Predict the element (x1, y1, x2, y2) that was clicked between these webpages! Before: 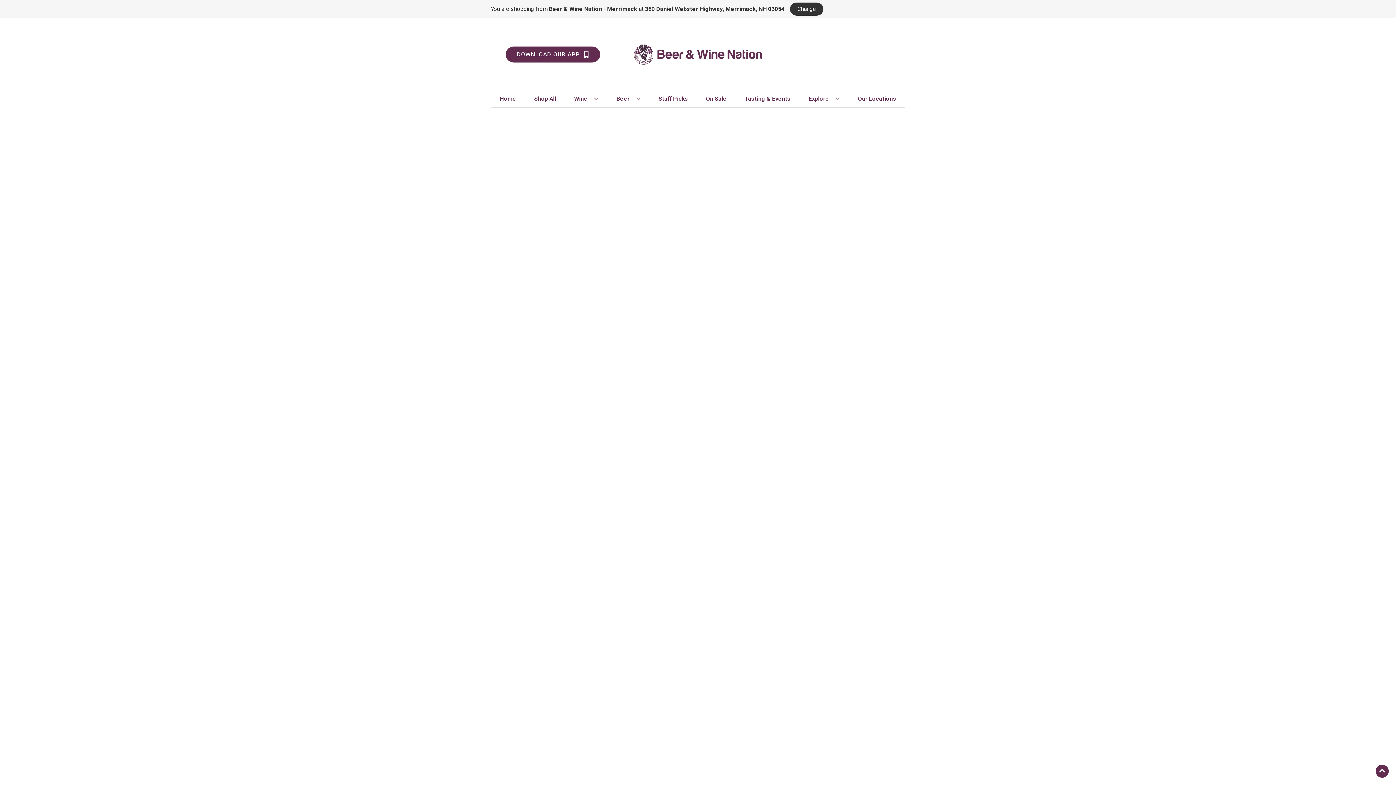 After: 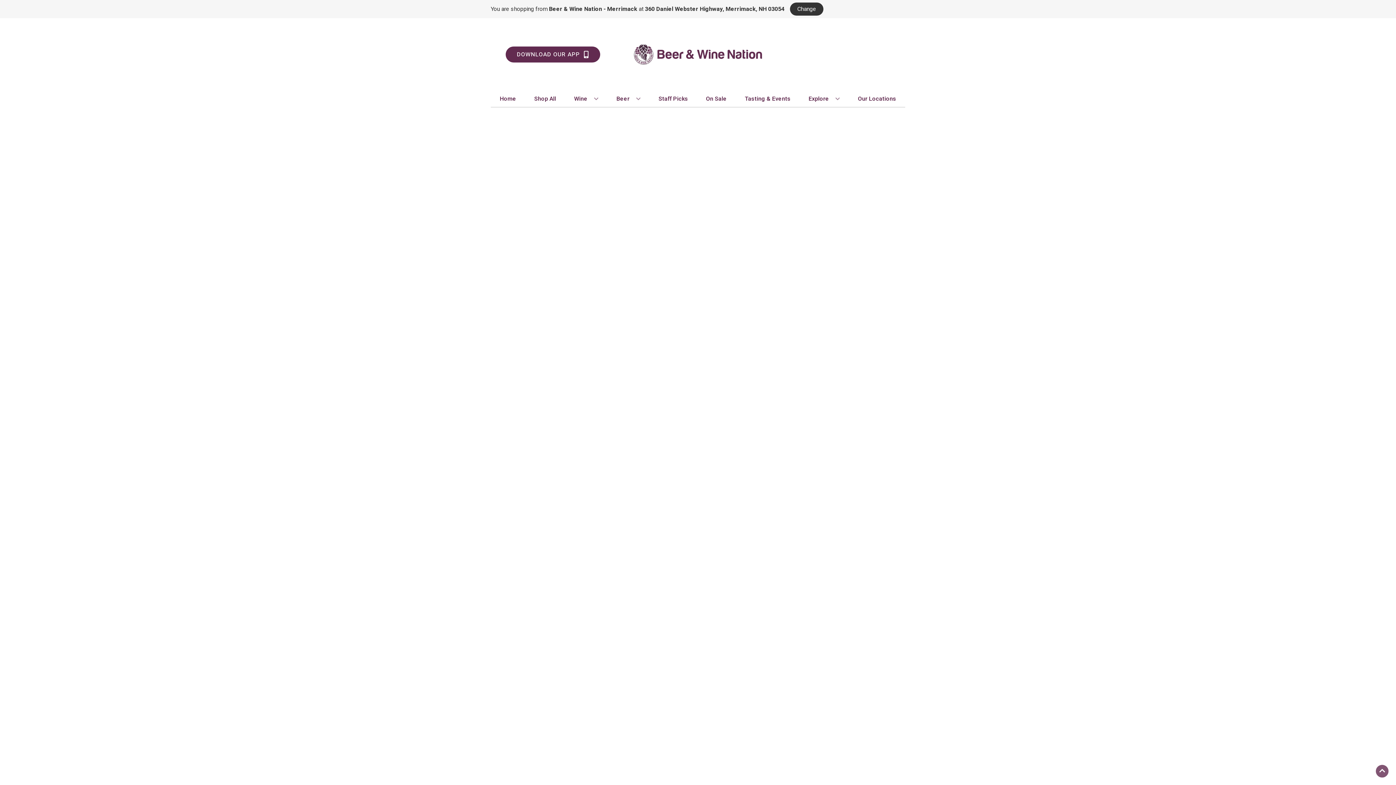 Action: bbox: (1376, 765, 1389, 778) label: Go to top